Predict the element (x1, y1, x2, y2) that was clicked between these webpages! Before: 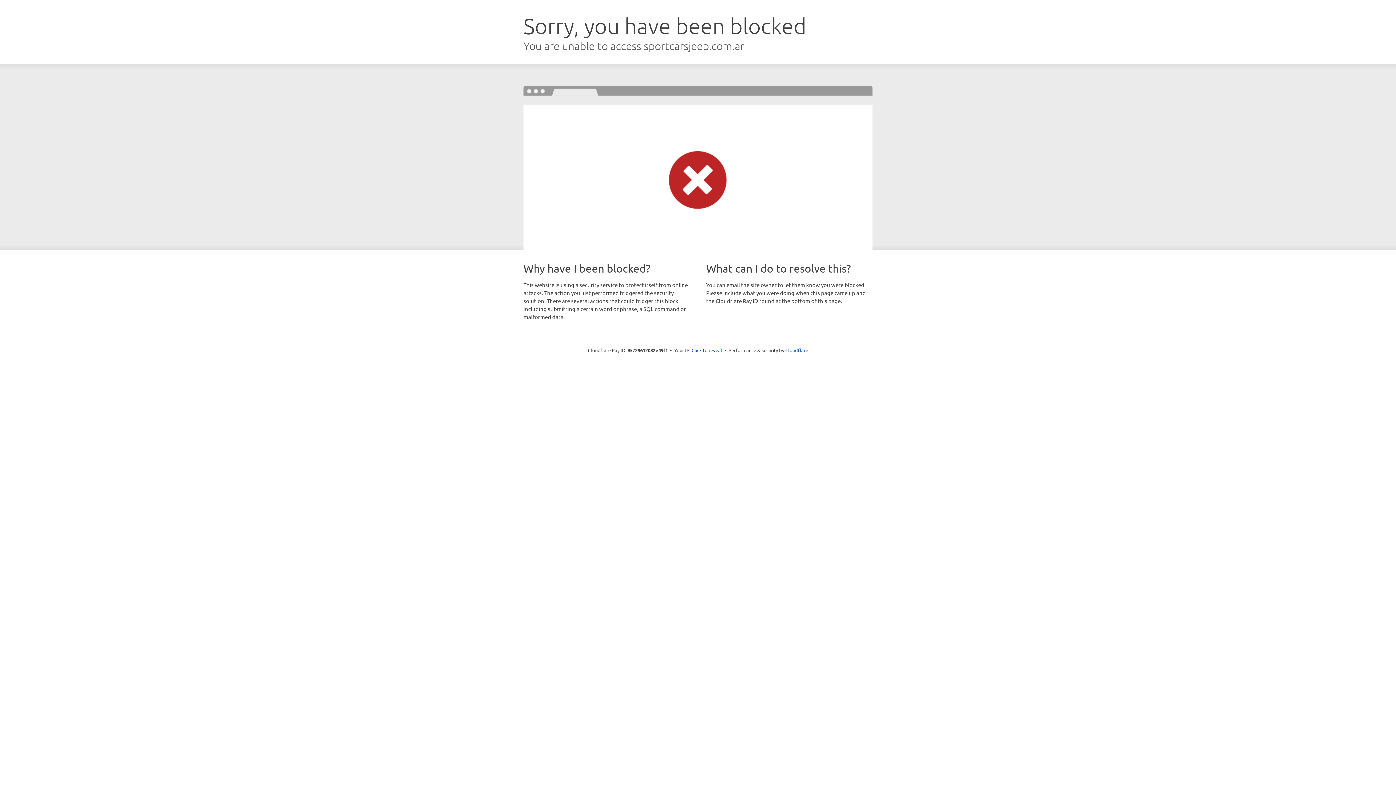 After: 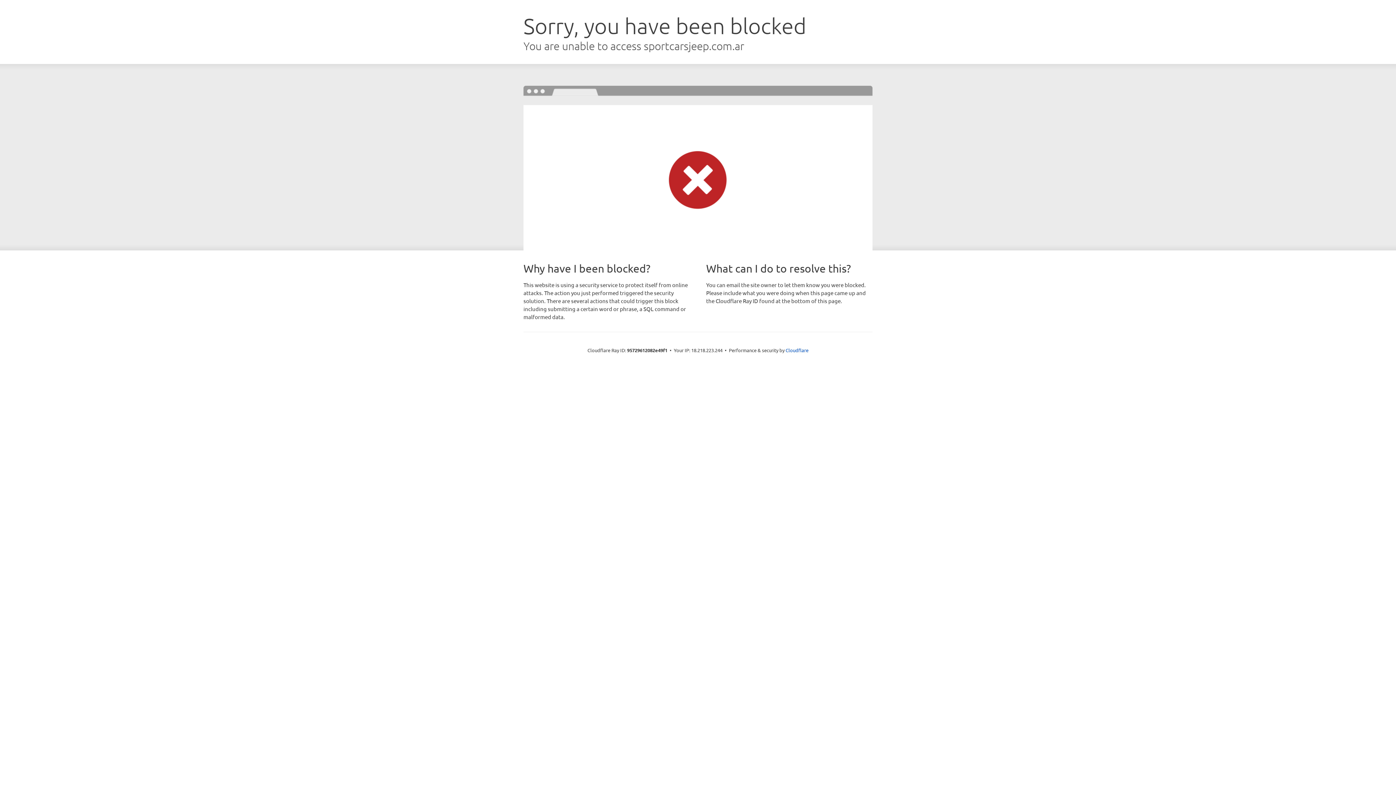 Action: bbox: (691, 346, 722, 353) label: Click to reveal